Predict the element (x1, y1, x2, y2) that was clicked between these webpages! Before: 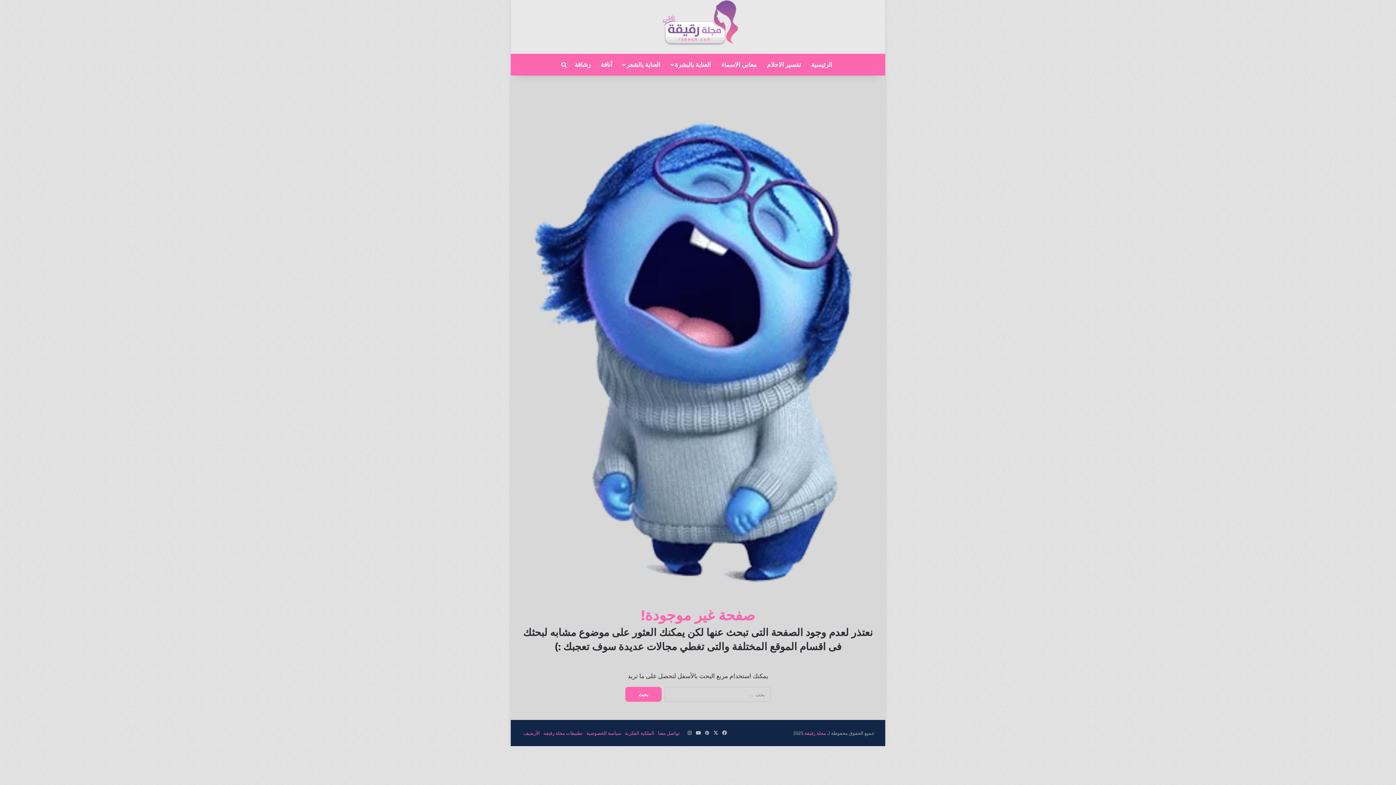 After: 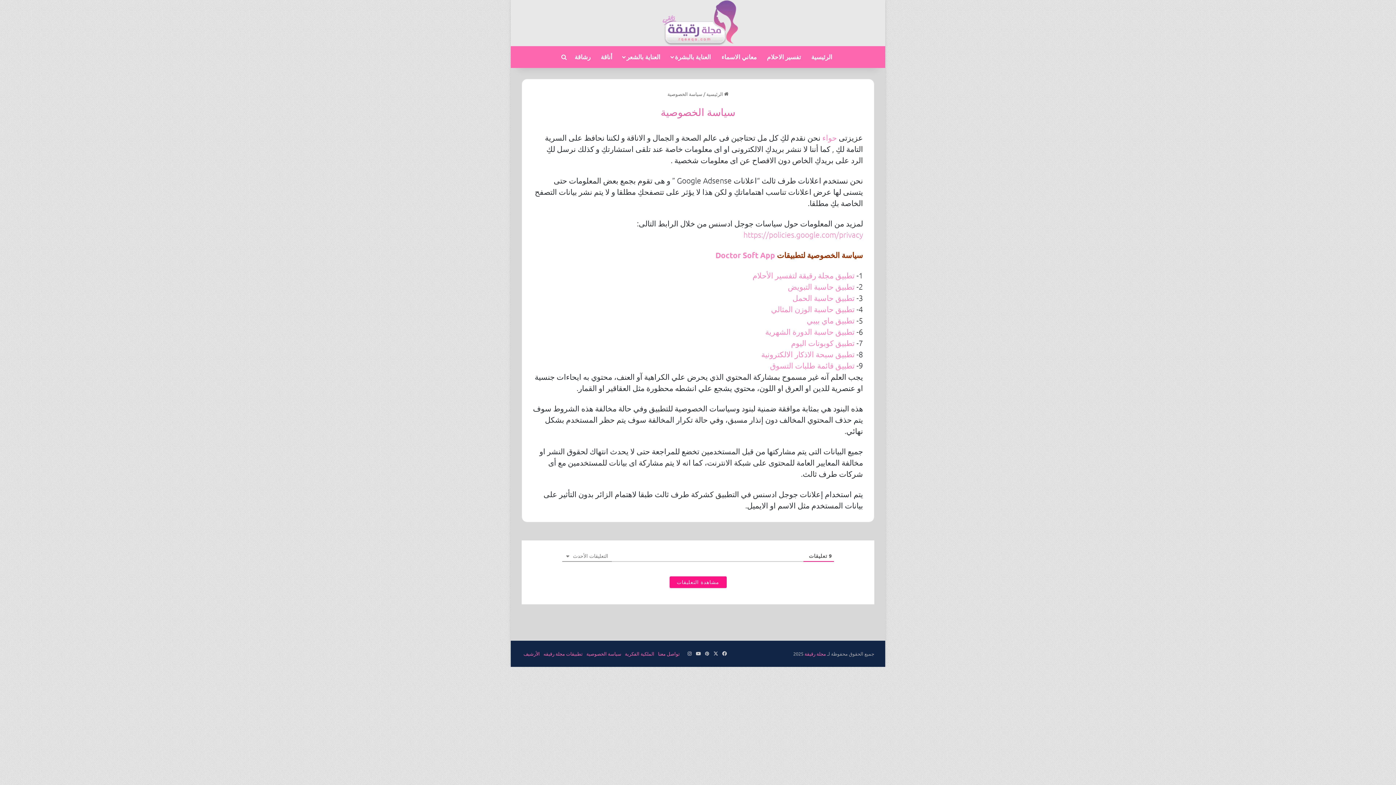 Action: bbox: (586, 730, 621, 736) label: سياسة الخصوصية